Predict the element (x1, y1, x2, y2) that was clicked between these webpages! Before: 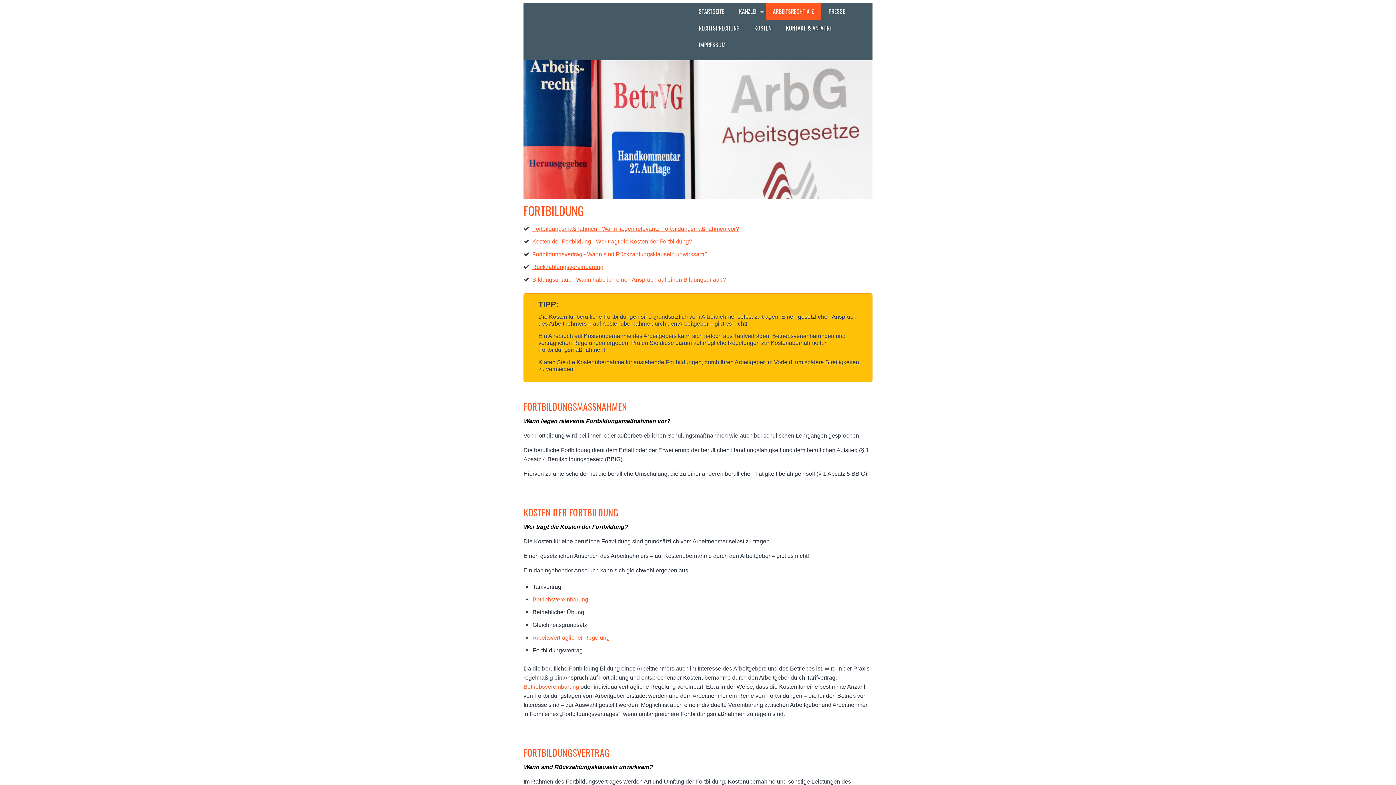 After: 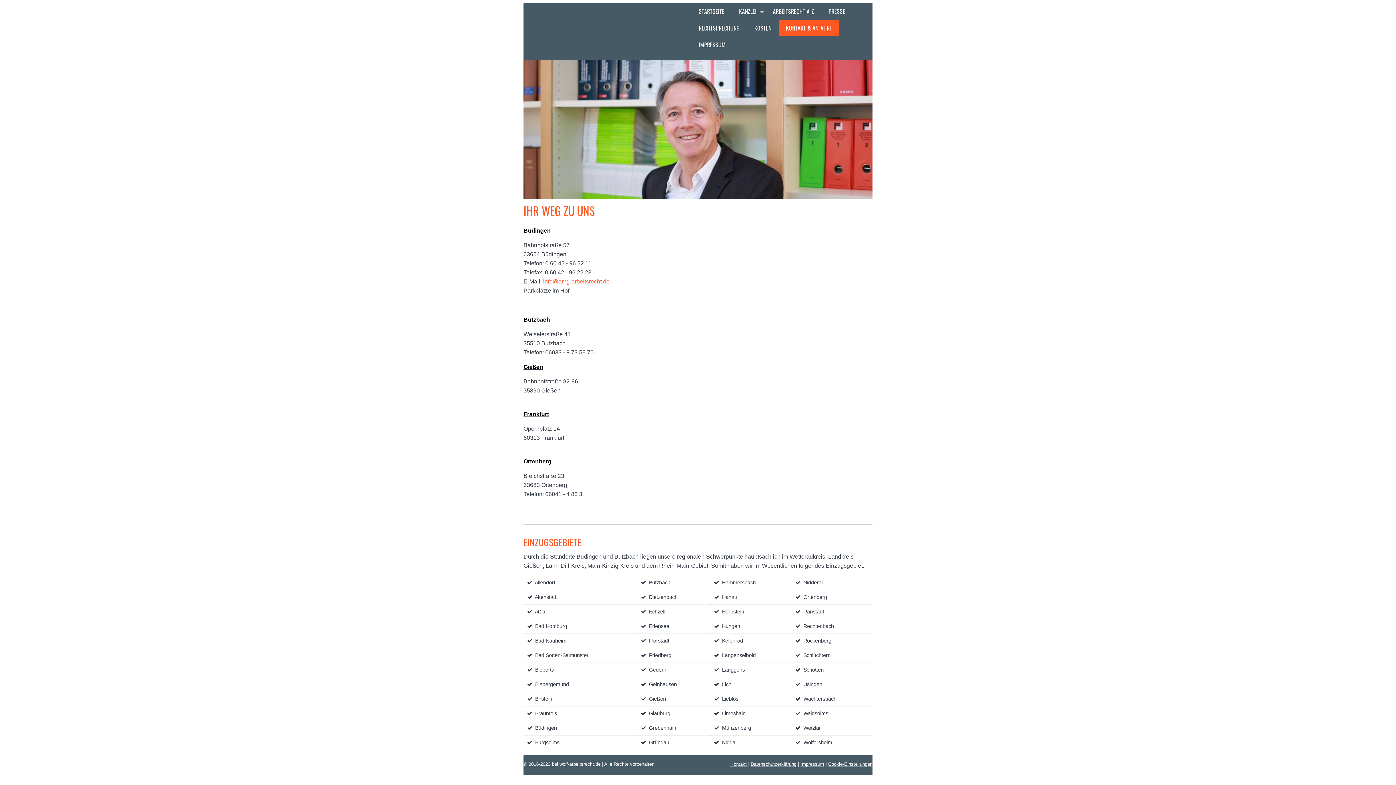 Action: label: KONTAKT & ANFAHRT bbox: (778, 19, 839, 36)